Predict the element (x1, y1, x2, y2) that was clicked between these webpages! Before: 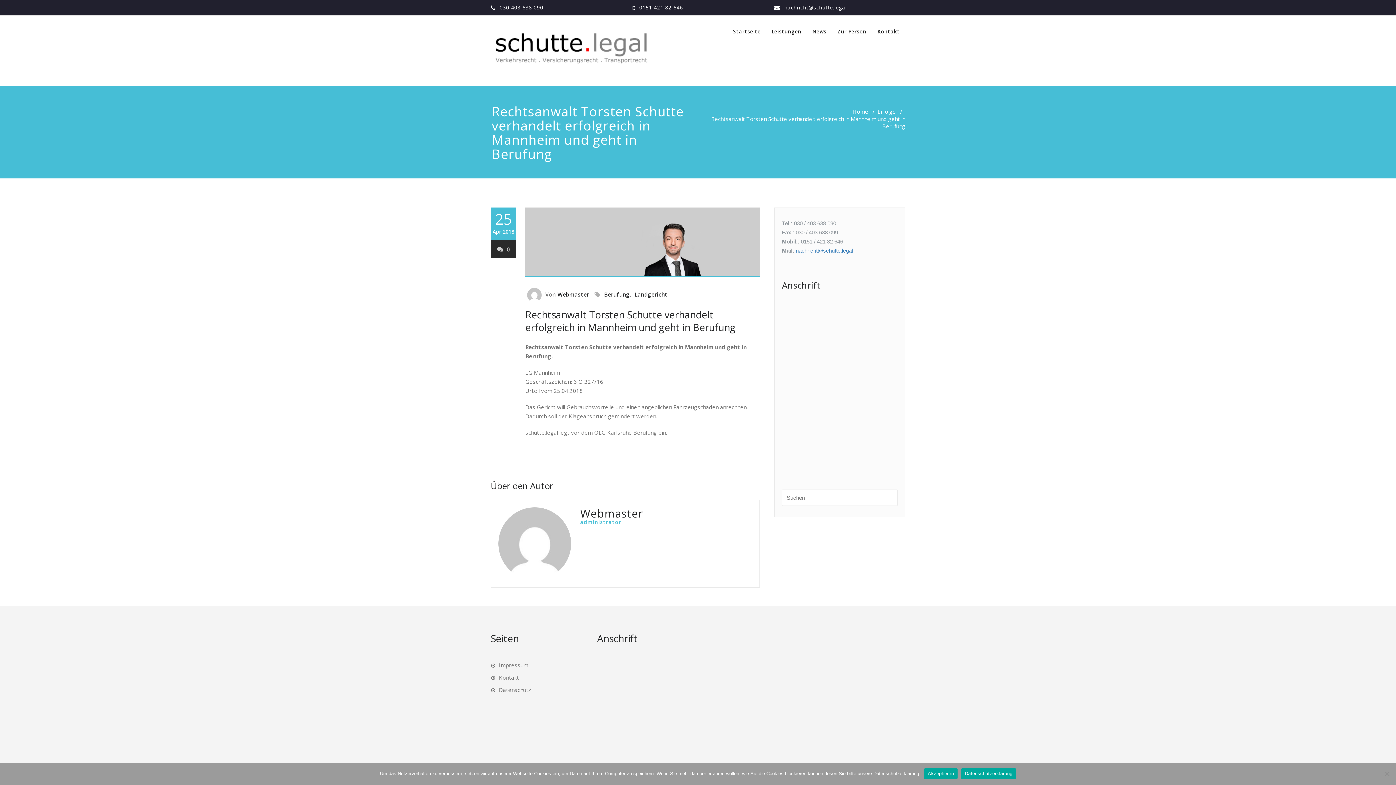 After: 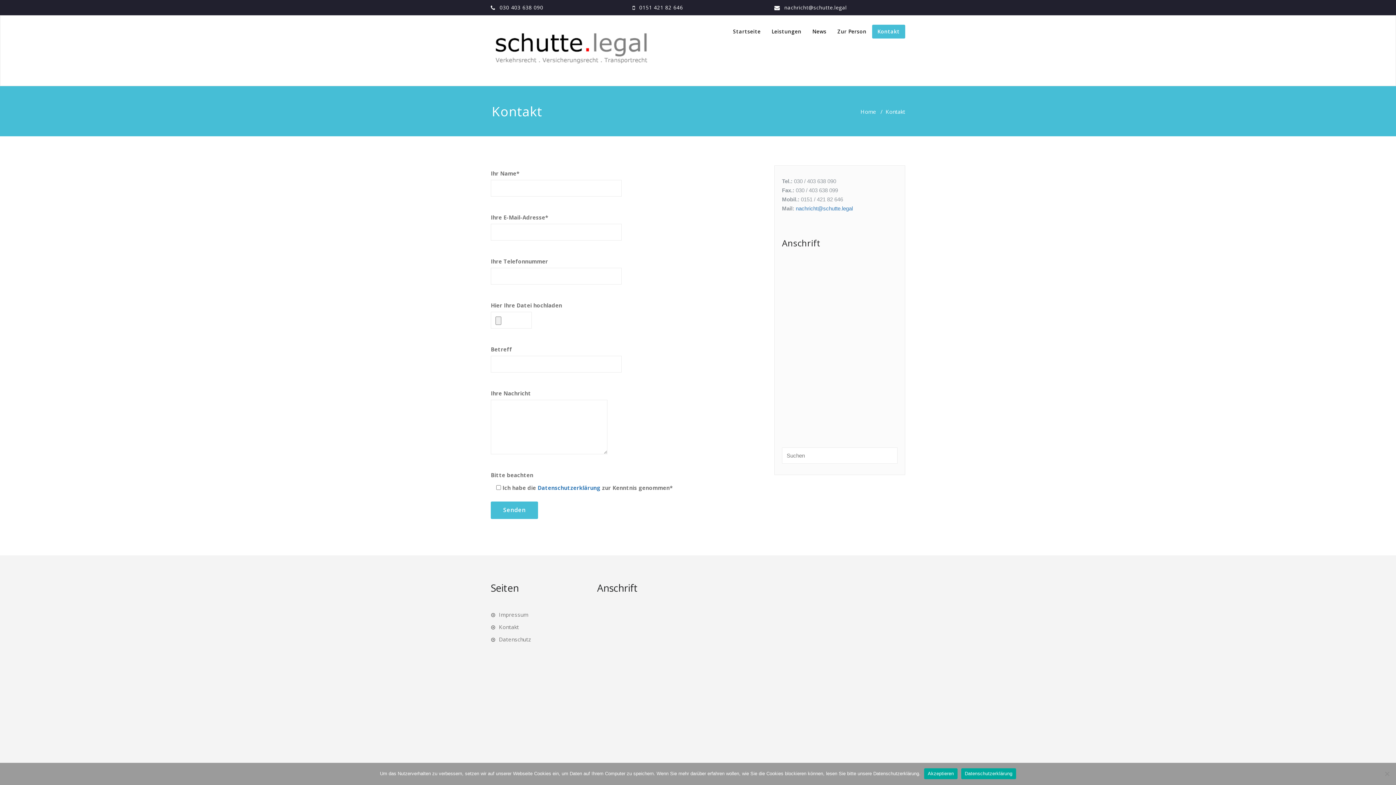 Action: label: Kontakt bbox: (872, 24, 905, 38)